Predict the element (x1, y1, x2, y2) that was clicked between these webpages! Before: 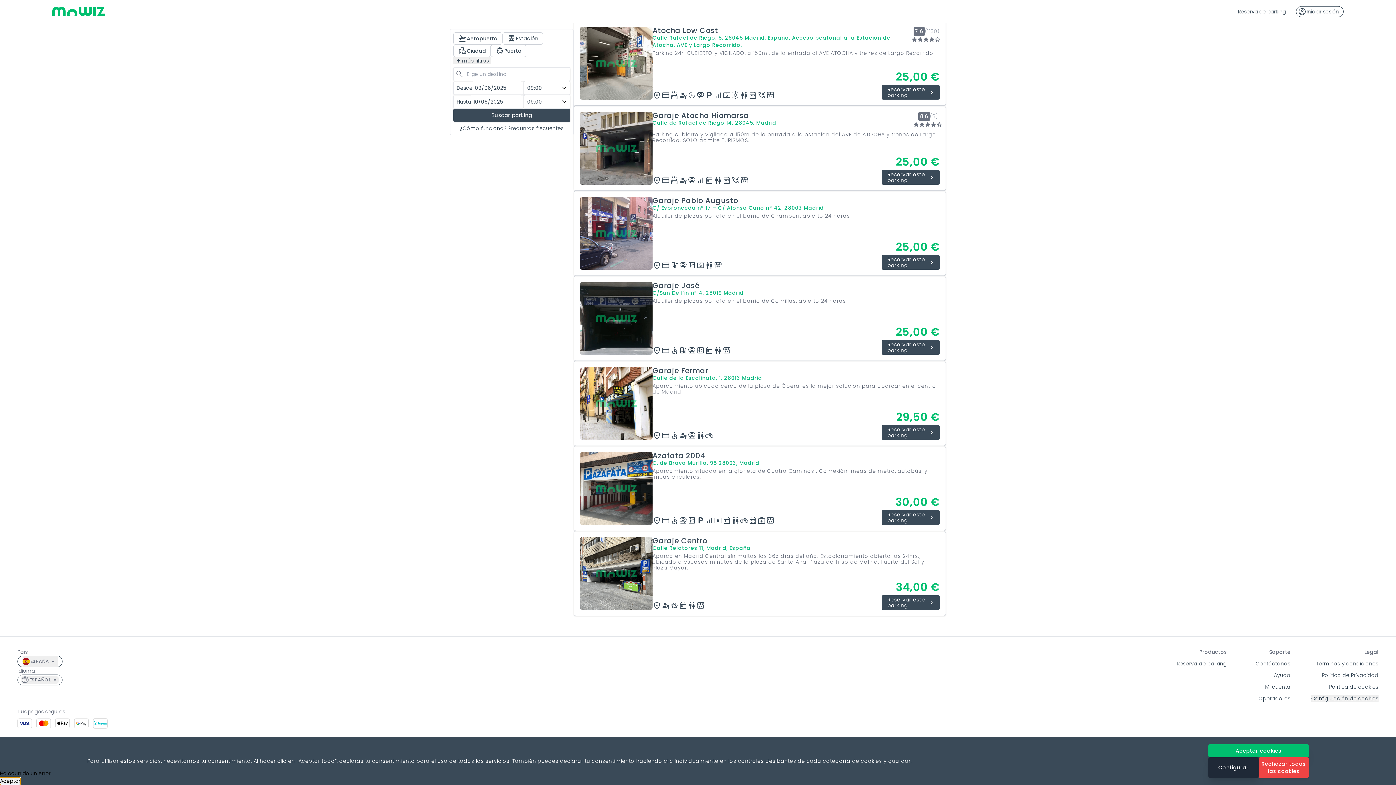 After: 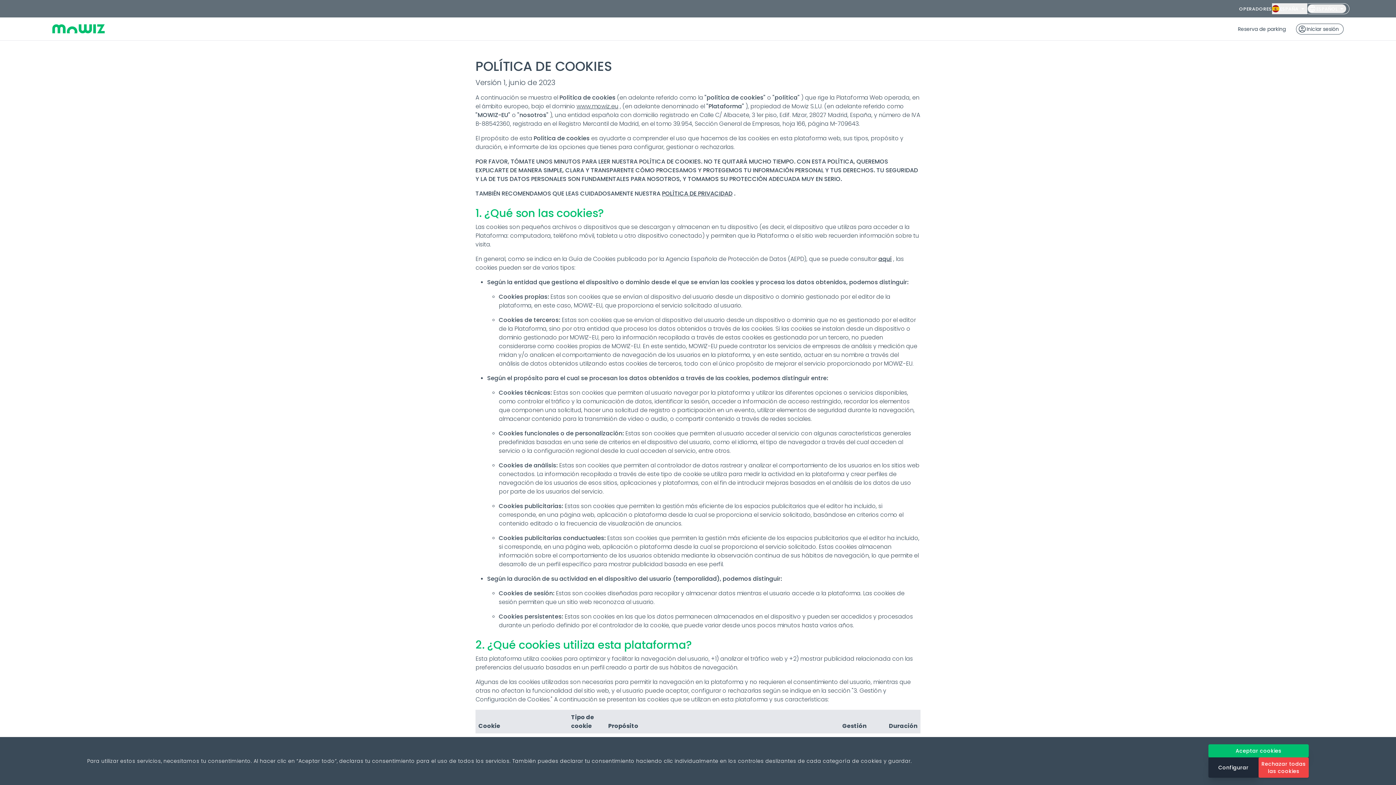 Action: bbox: (1311, 683, 1378, 690) label: Política de cookies